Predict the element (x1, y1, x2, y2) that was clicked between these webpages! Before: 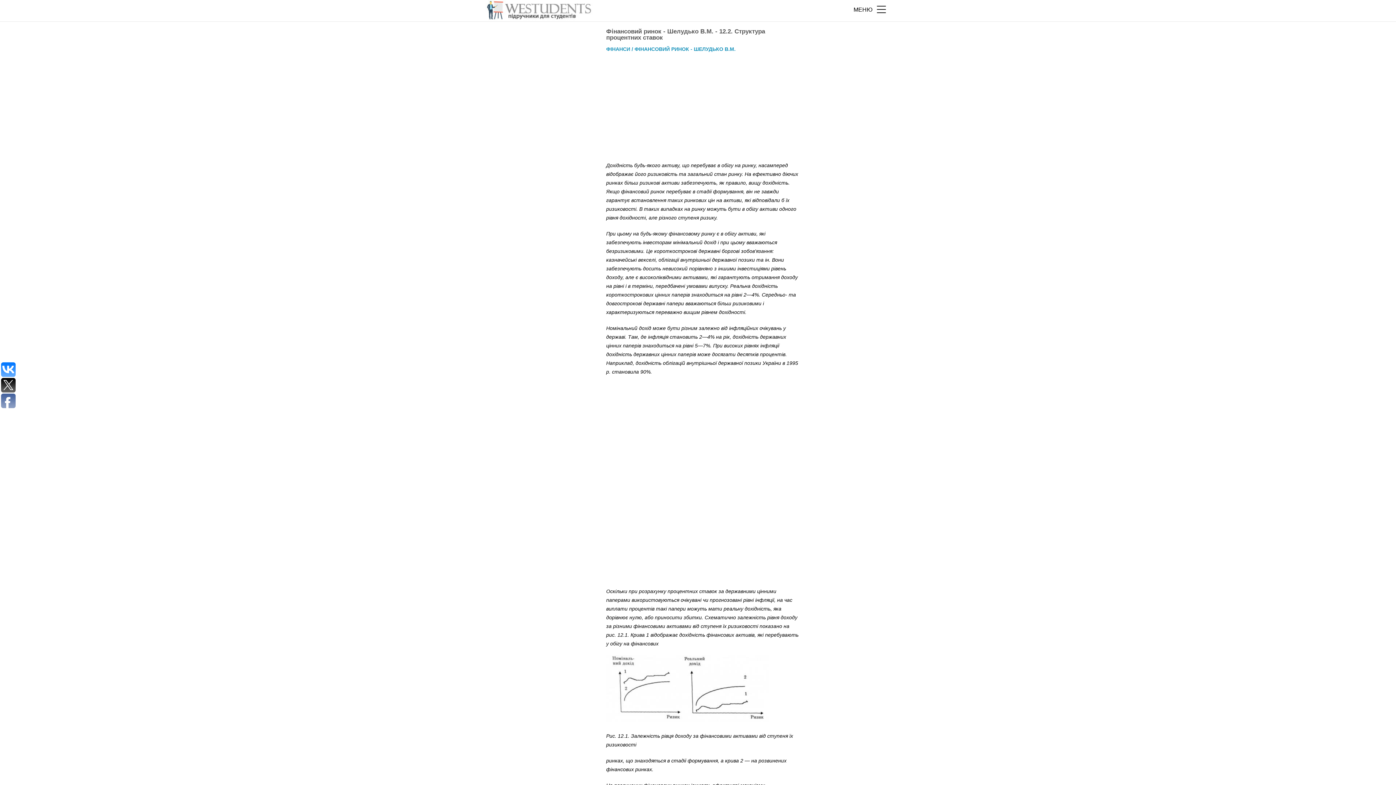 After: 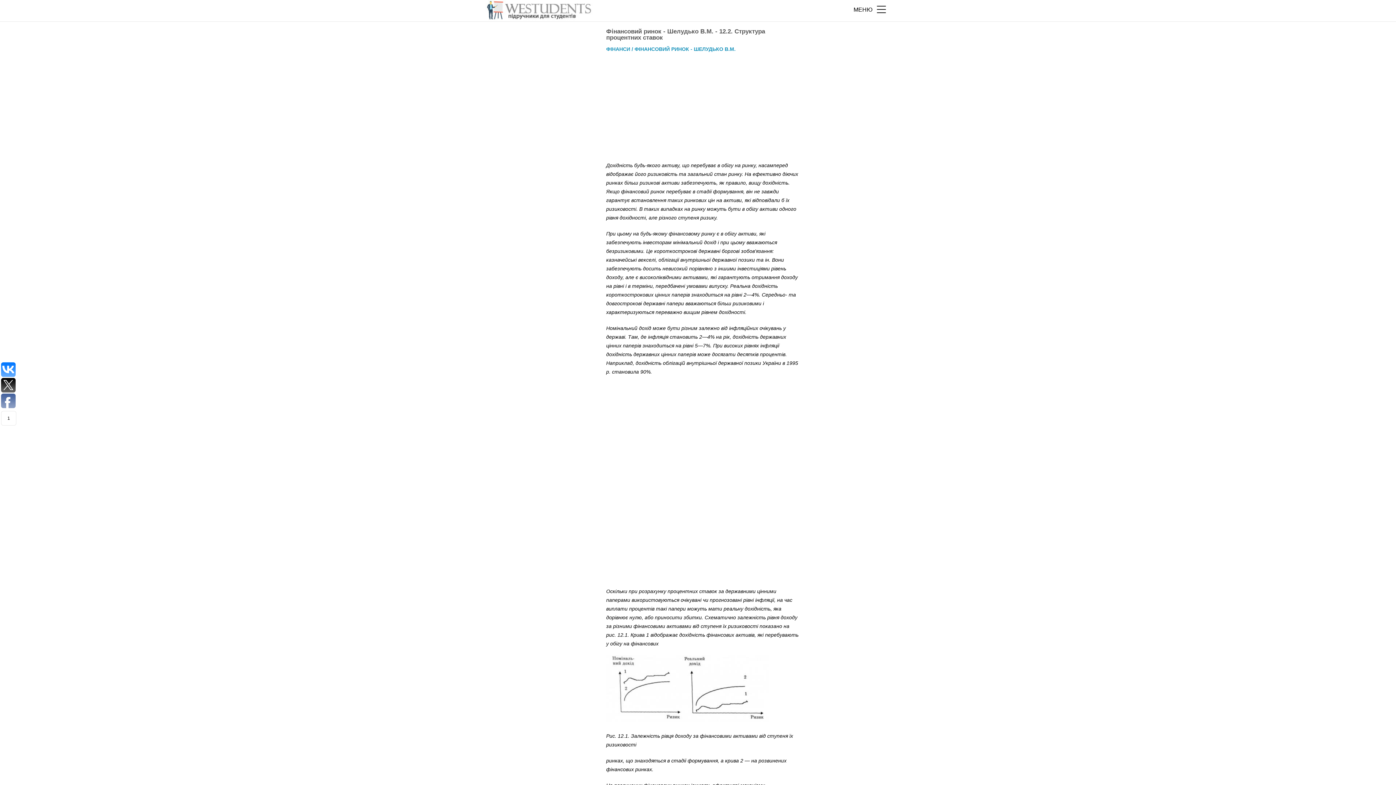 Action: bbox: (1, 362, 15, 377)